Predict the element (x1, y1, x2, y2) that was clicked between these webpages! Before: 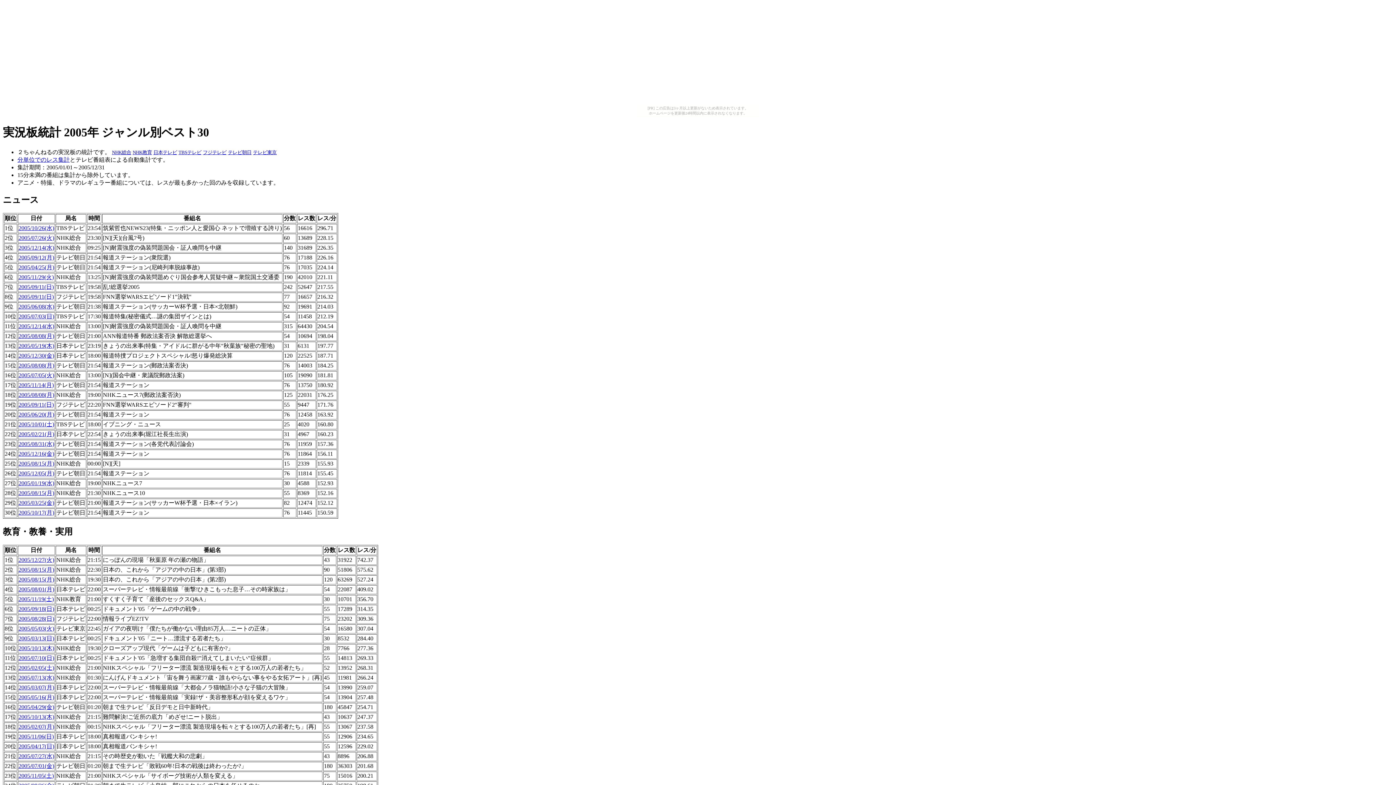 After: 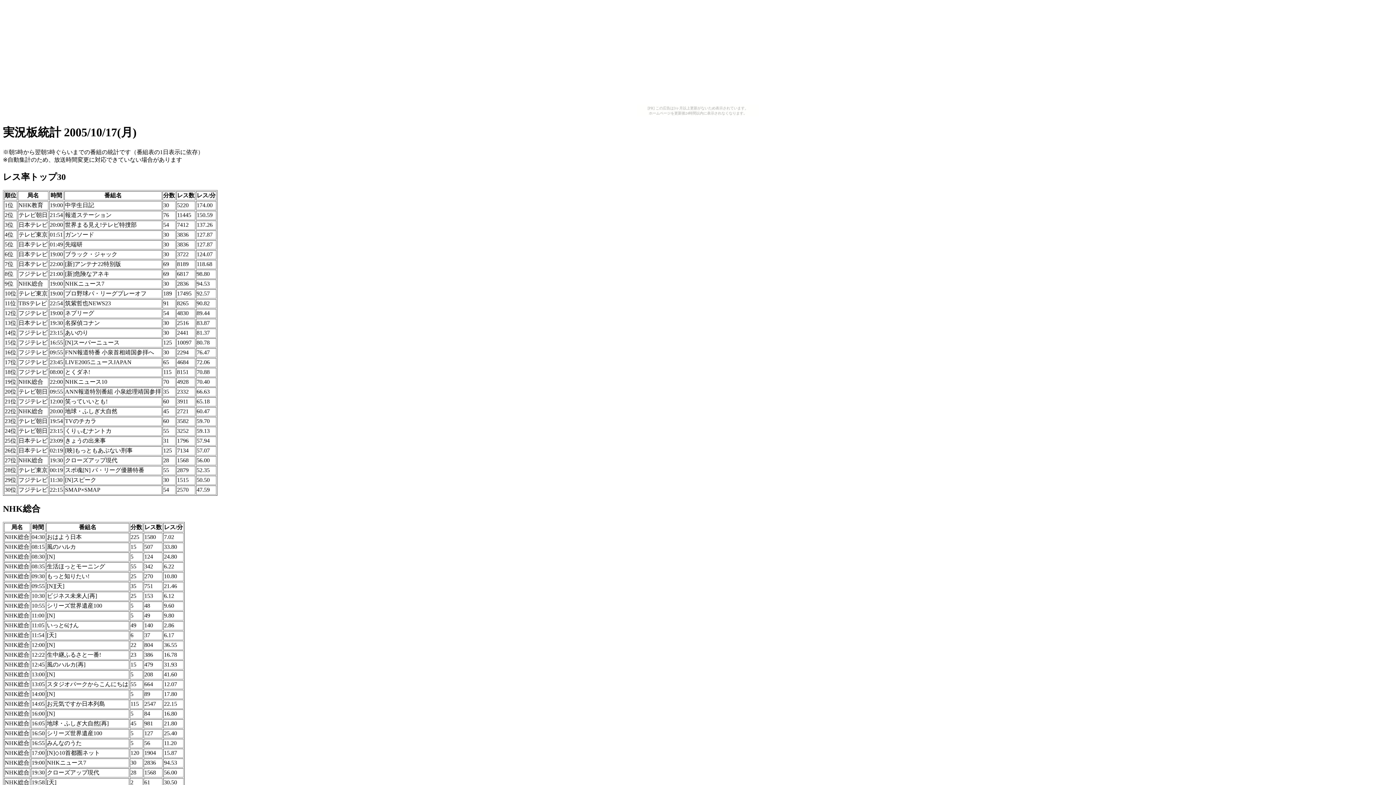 Action: label: 2005/10/17(月) bbox: (18, 509, 54, 515)